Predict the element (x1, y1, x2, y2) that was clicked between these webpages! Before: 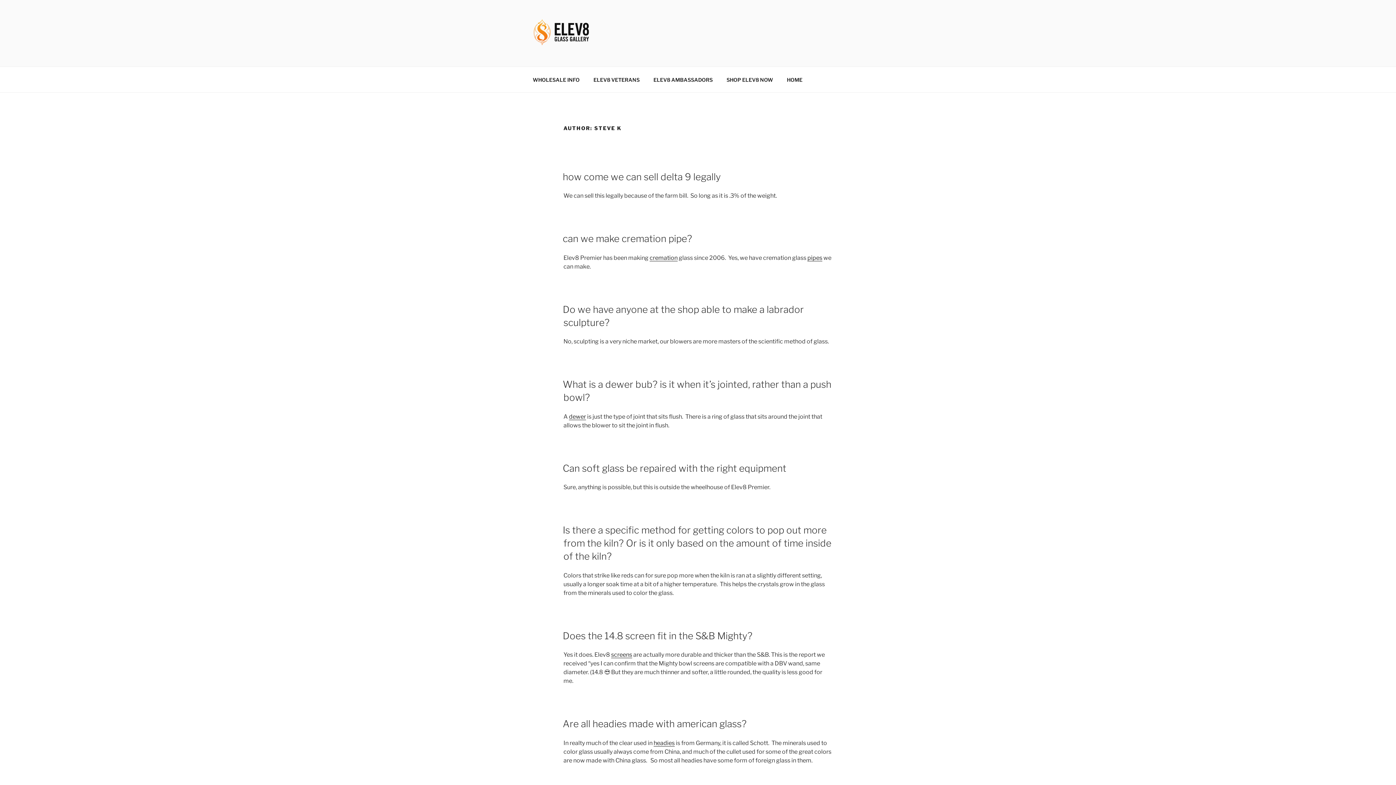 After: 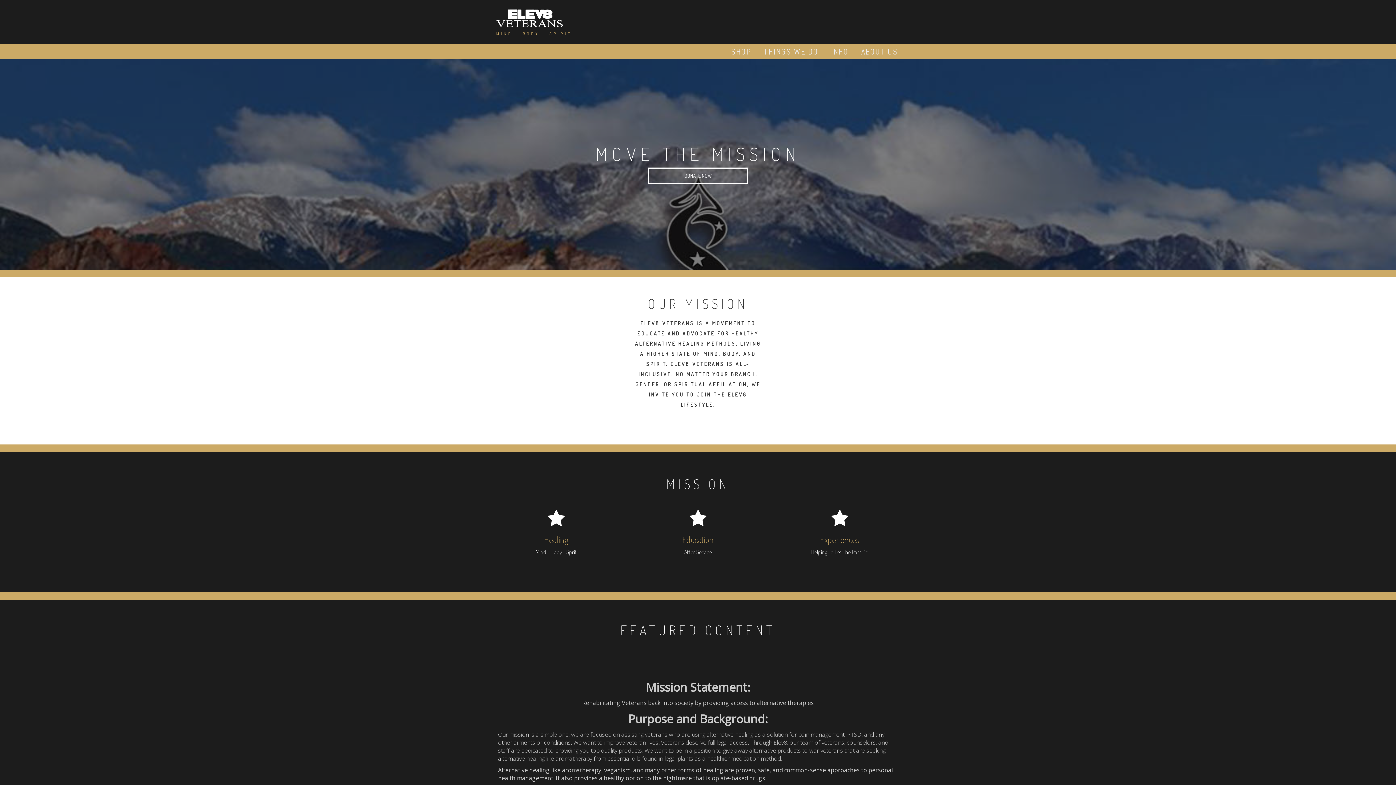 Action: bbox: (587, 70, 646, 88) label: ELEV8 VETERANS